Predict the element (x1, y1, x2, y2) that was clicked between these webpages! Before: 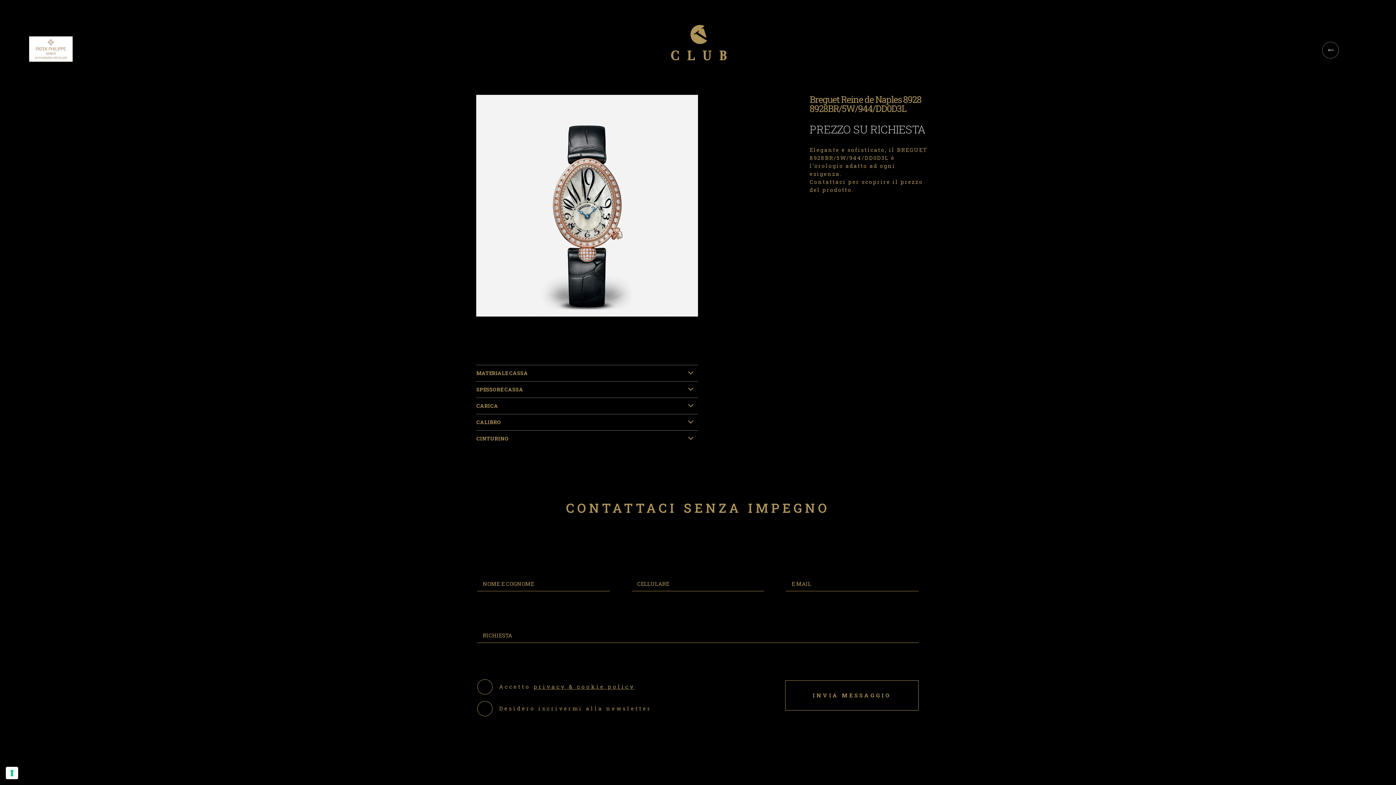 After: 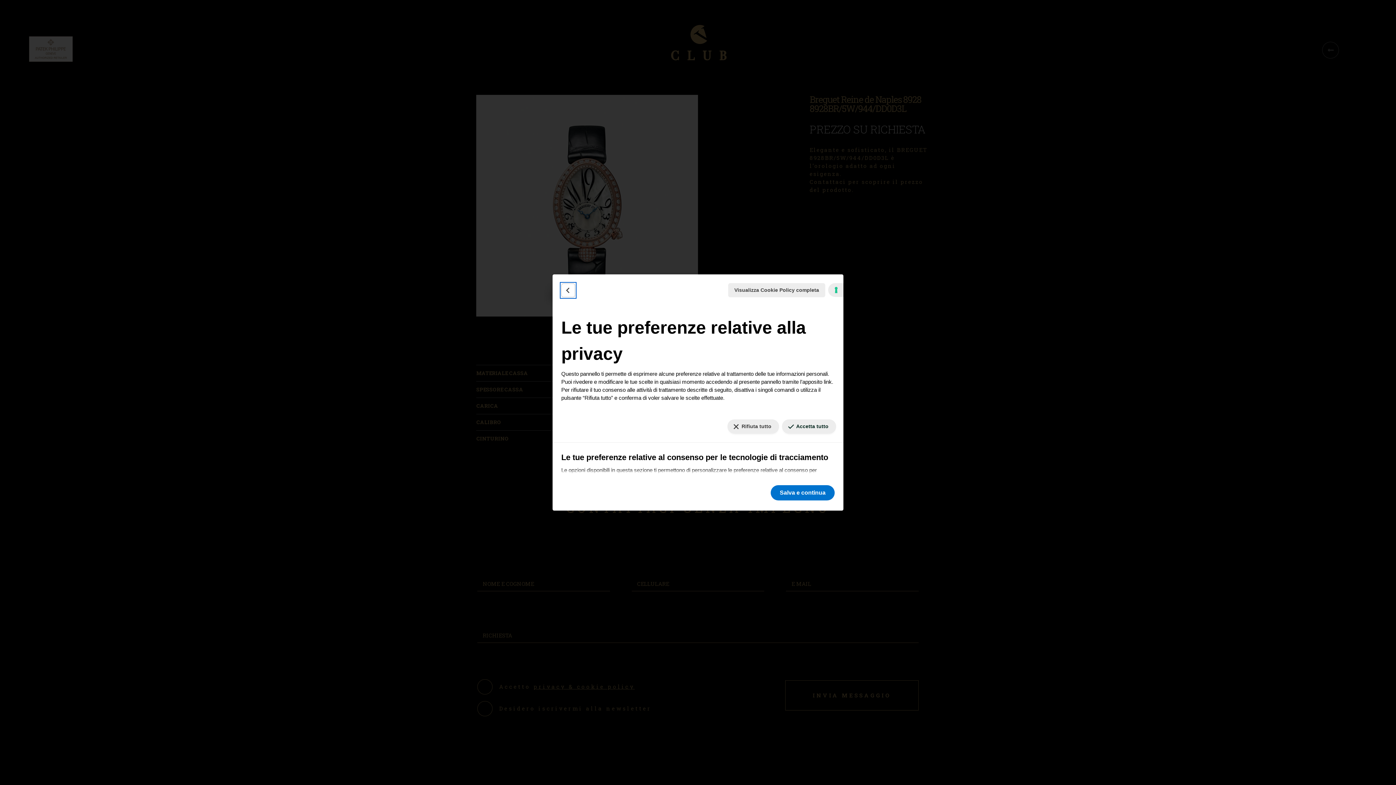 Action: label: Le tue preferenze relative al consenso per le tecnologie di tracciamento bbox: (5, 767, 18, 779)